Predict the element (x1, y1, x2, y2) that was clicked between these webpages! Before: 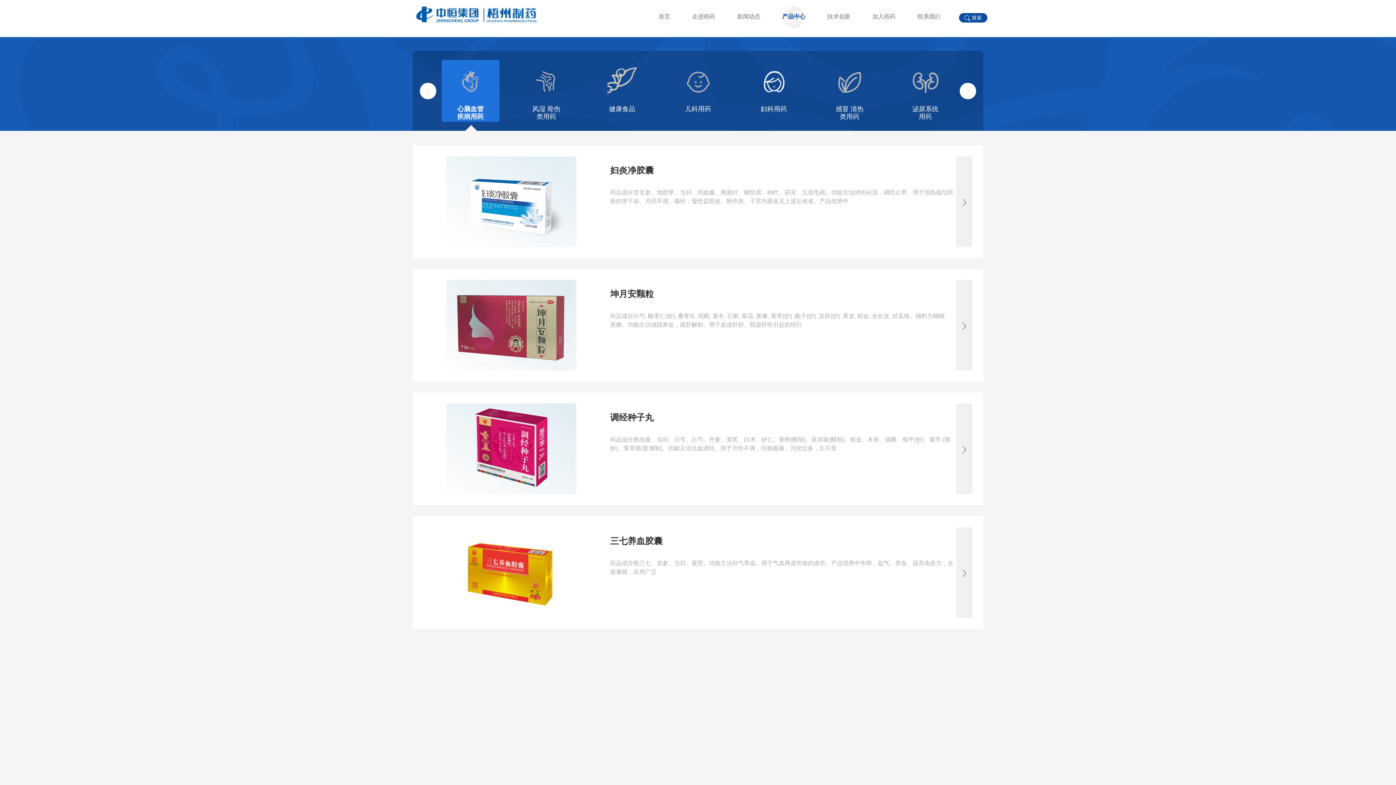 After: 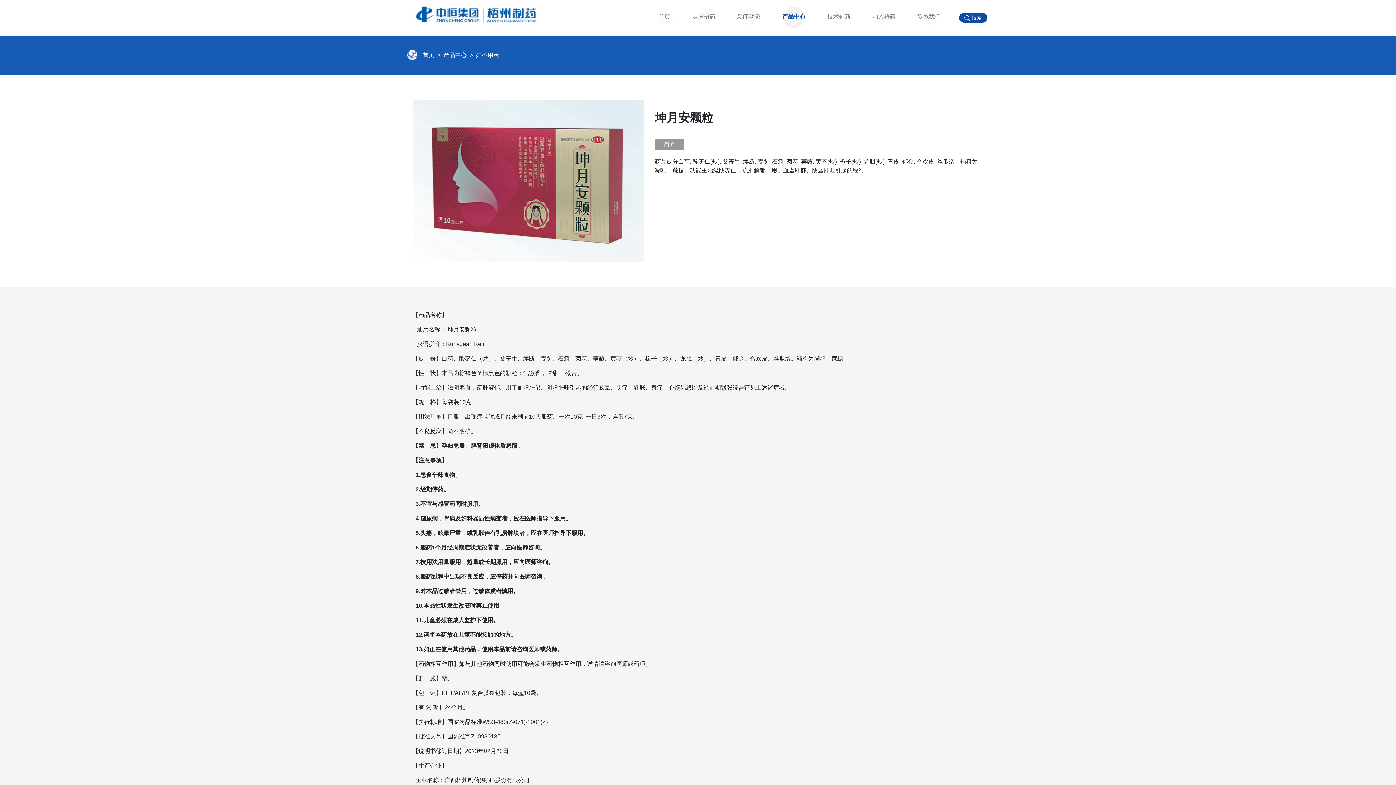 Action: bbox: (423, 280, 599, 370)